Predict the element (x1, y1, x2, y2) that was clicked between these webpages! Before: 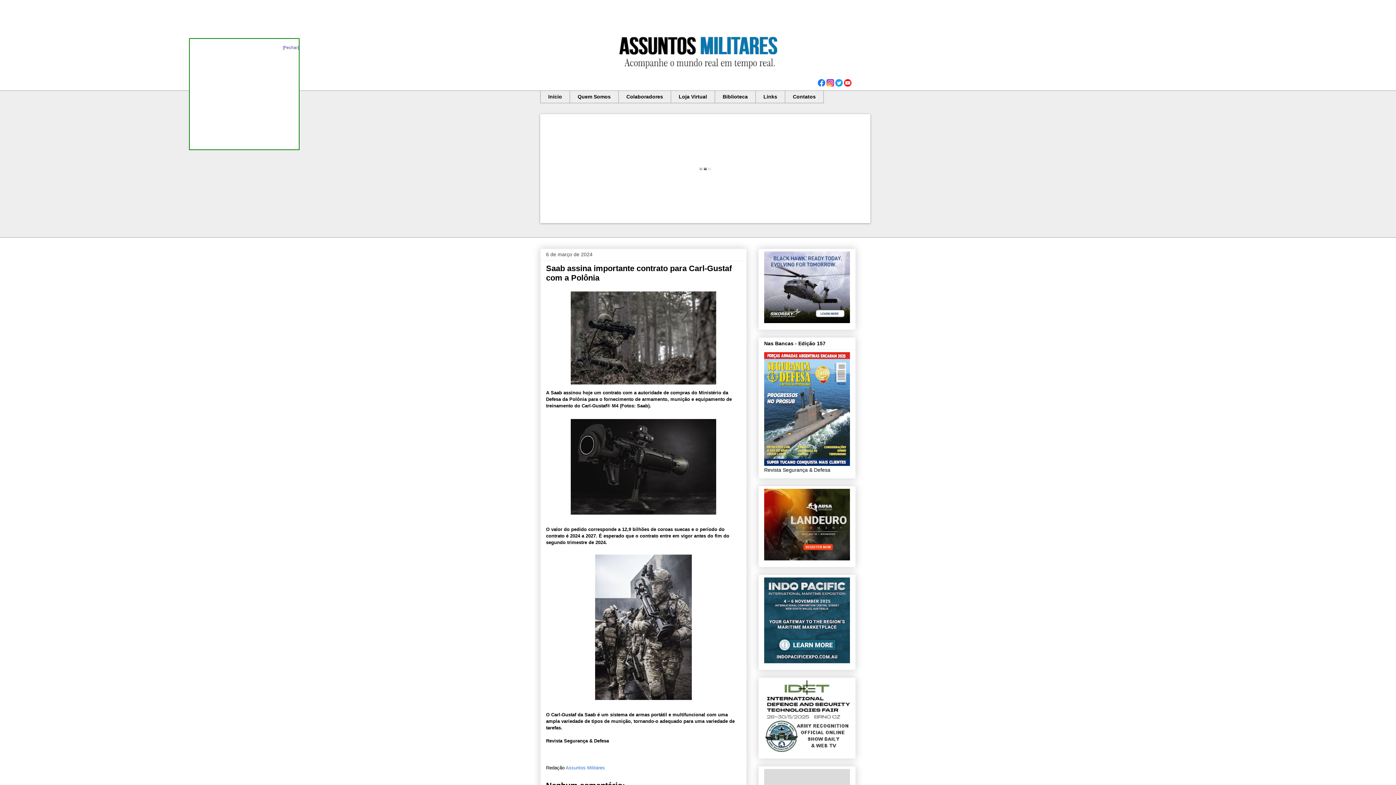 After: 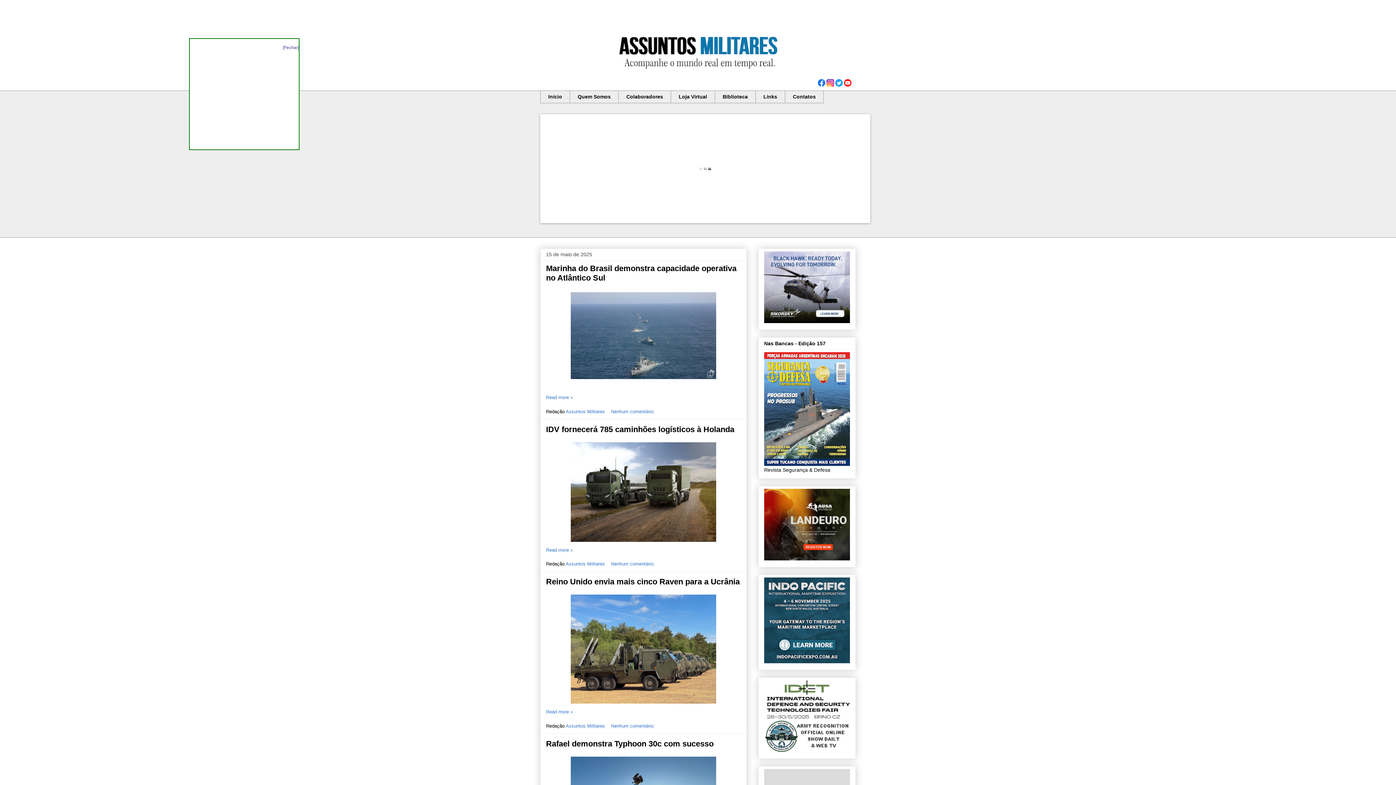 Action: bbox: (540, 10, 856, 90)